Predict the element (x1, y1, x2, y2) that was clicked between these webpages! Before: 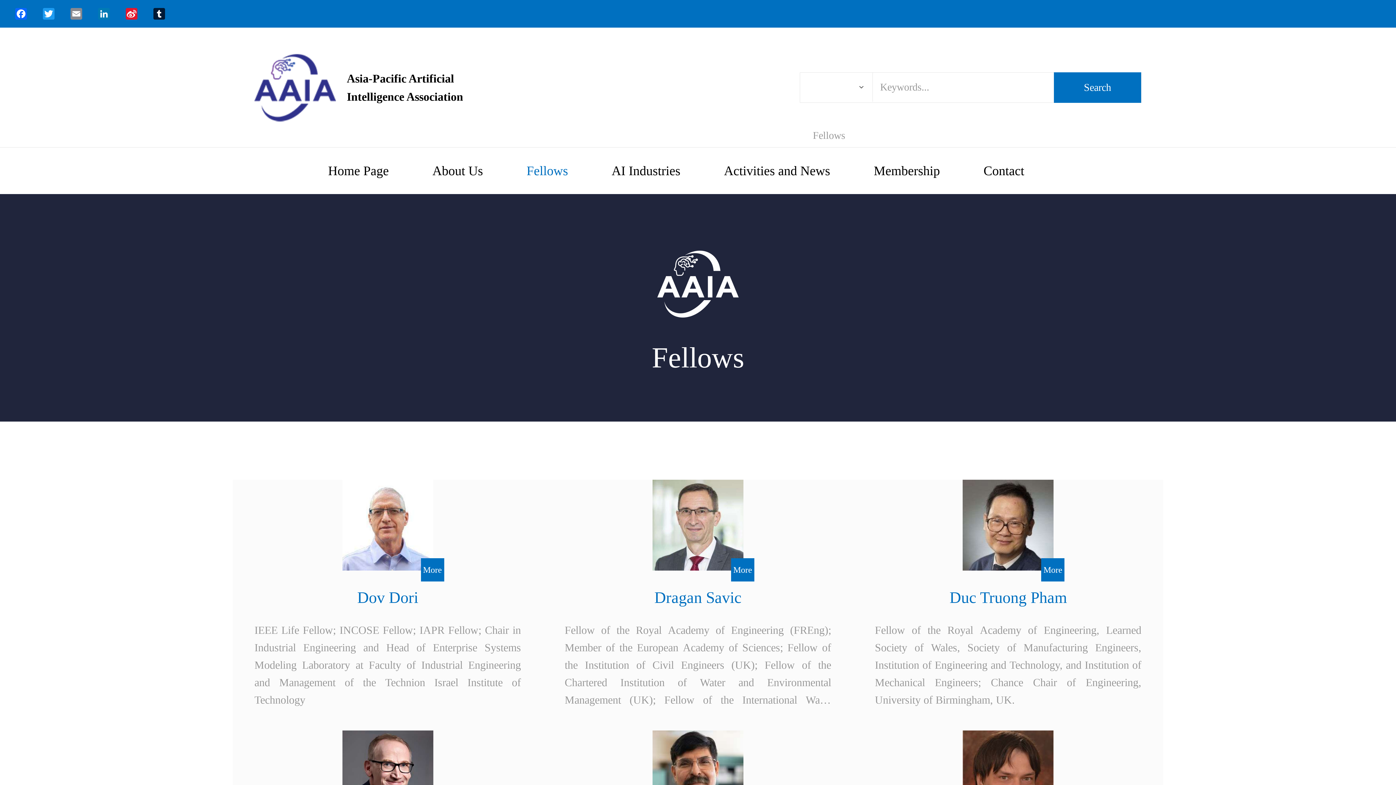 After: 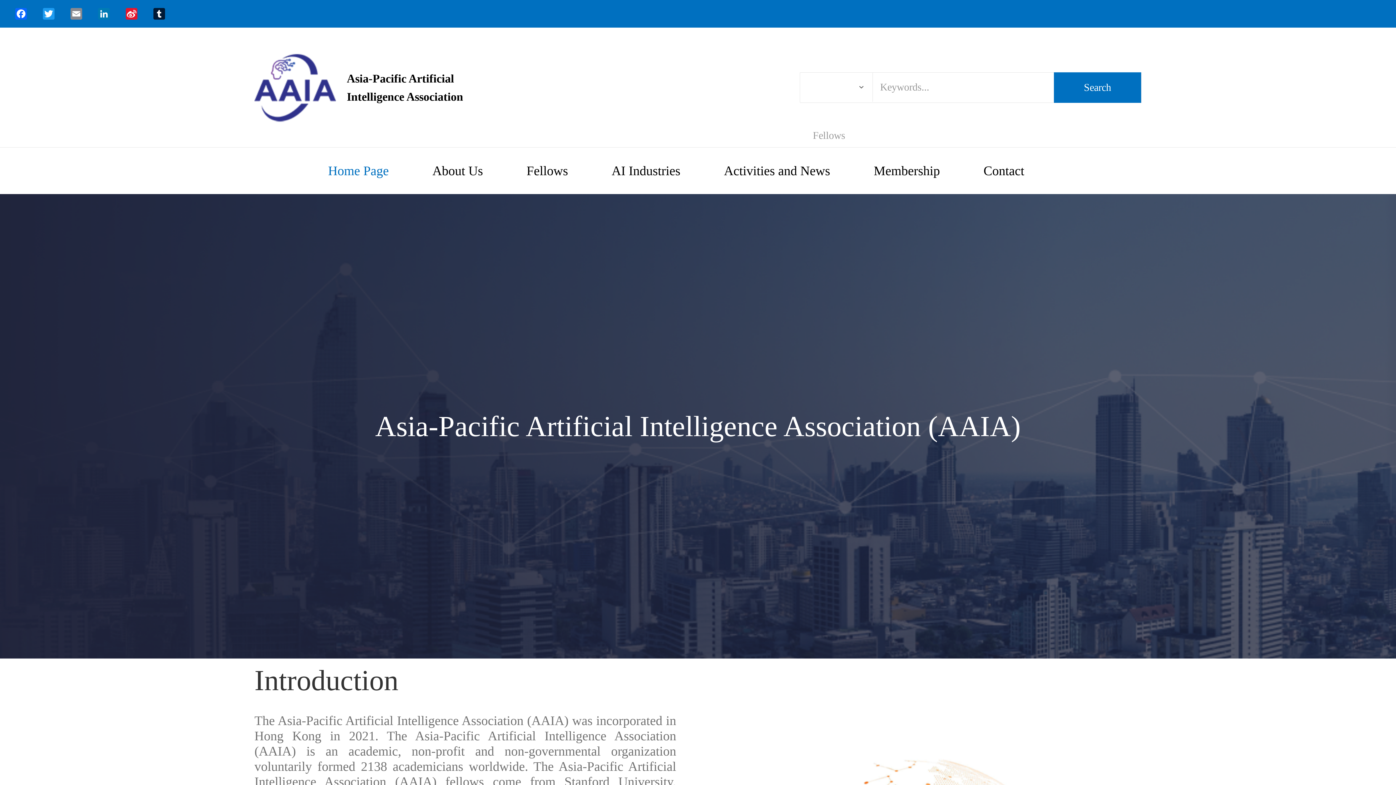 Action: label: Asia-Pacific Artificial
Intelligence Association bbox: (254, 46, 463, 128)